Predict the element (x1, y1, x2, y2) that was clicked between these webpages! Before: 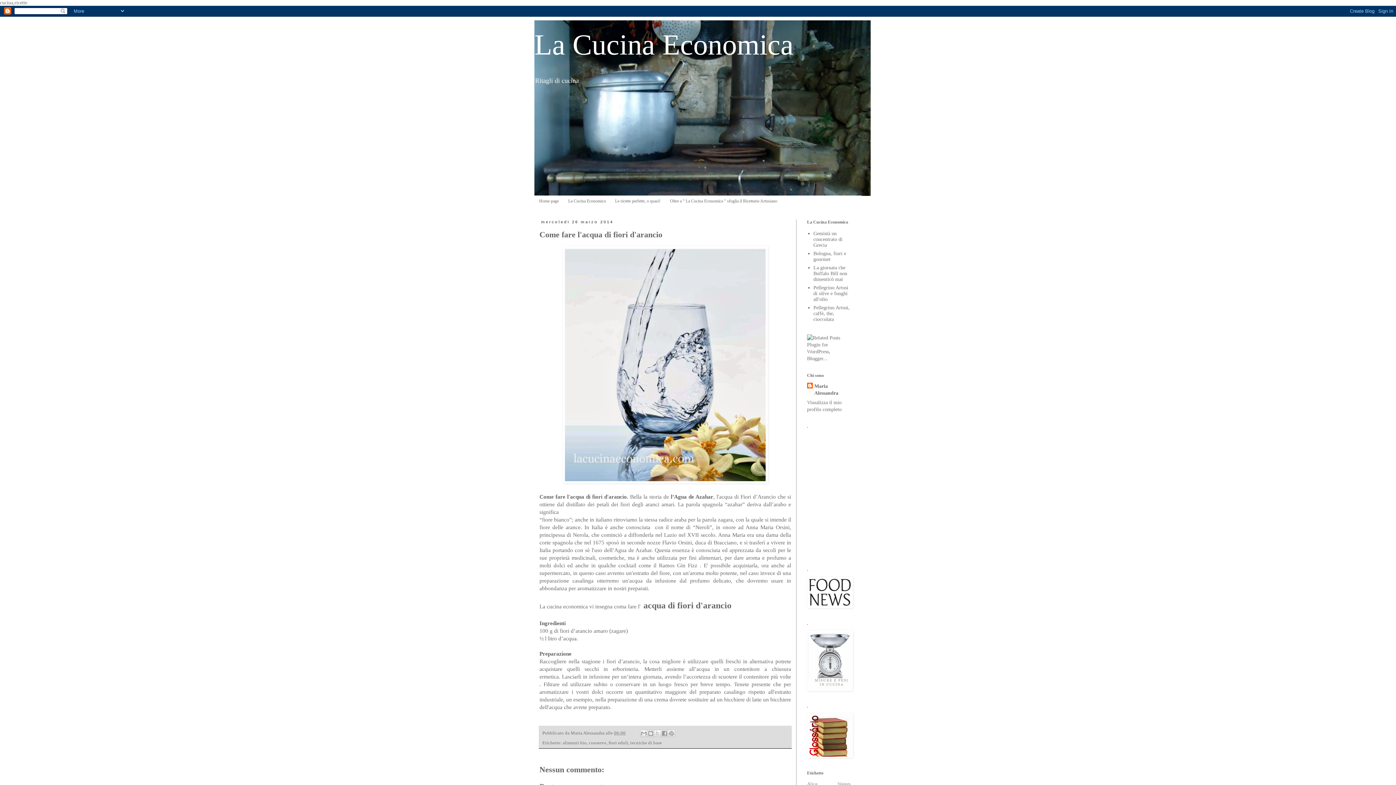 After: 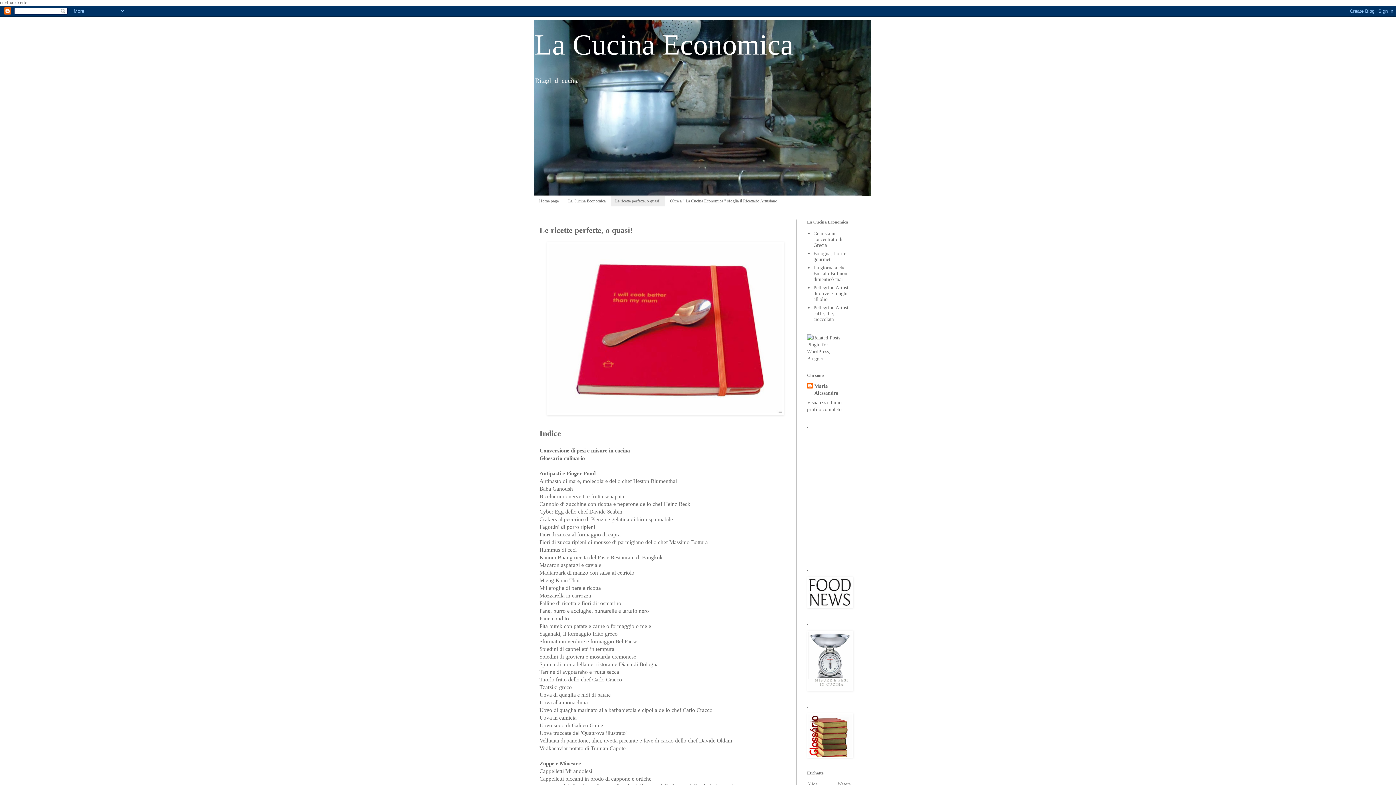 Action: label: Le ricette perfette, o quasi! bbox: (610, 196, 665, 206)